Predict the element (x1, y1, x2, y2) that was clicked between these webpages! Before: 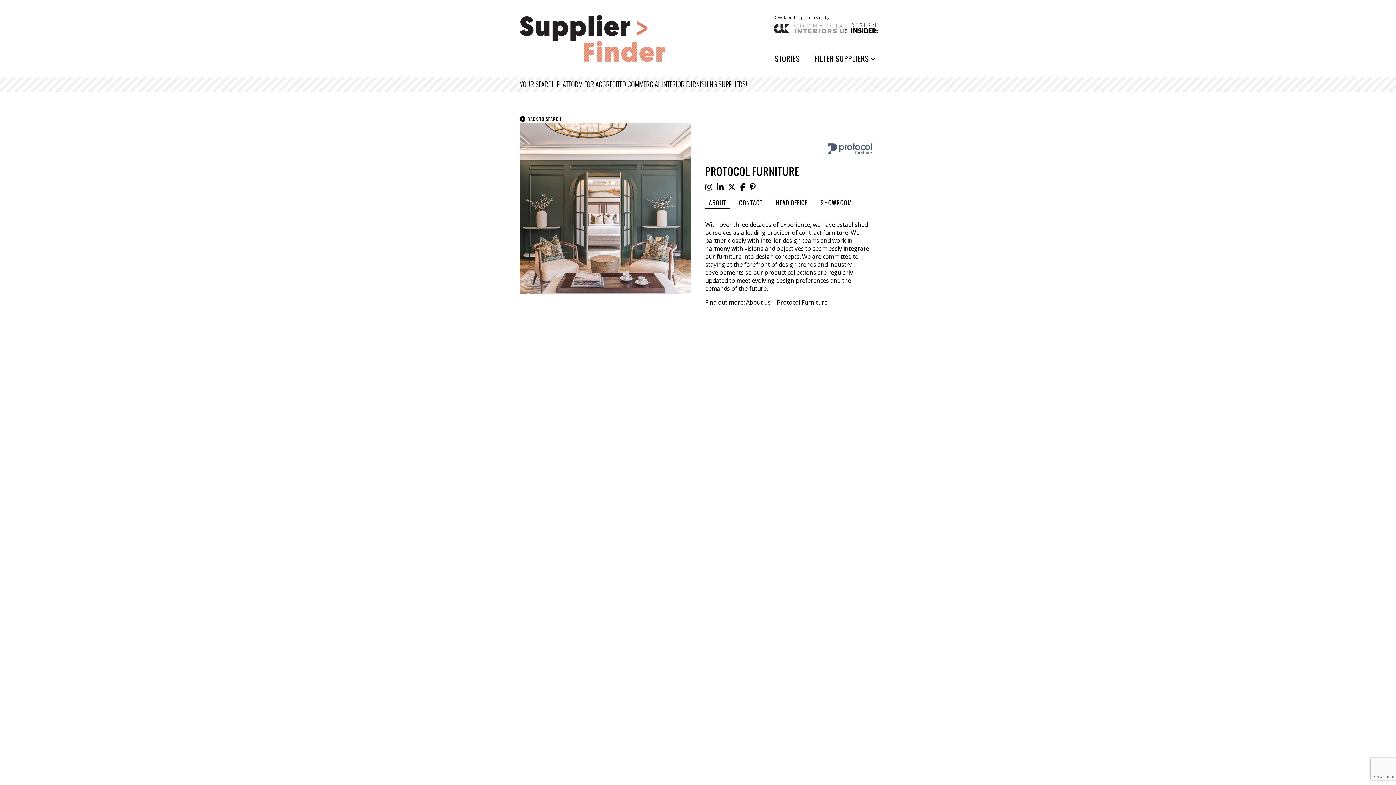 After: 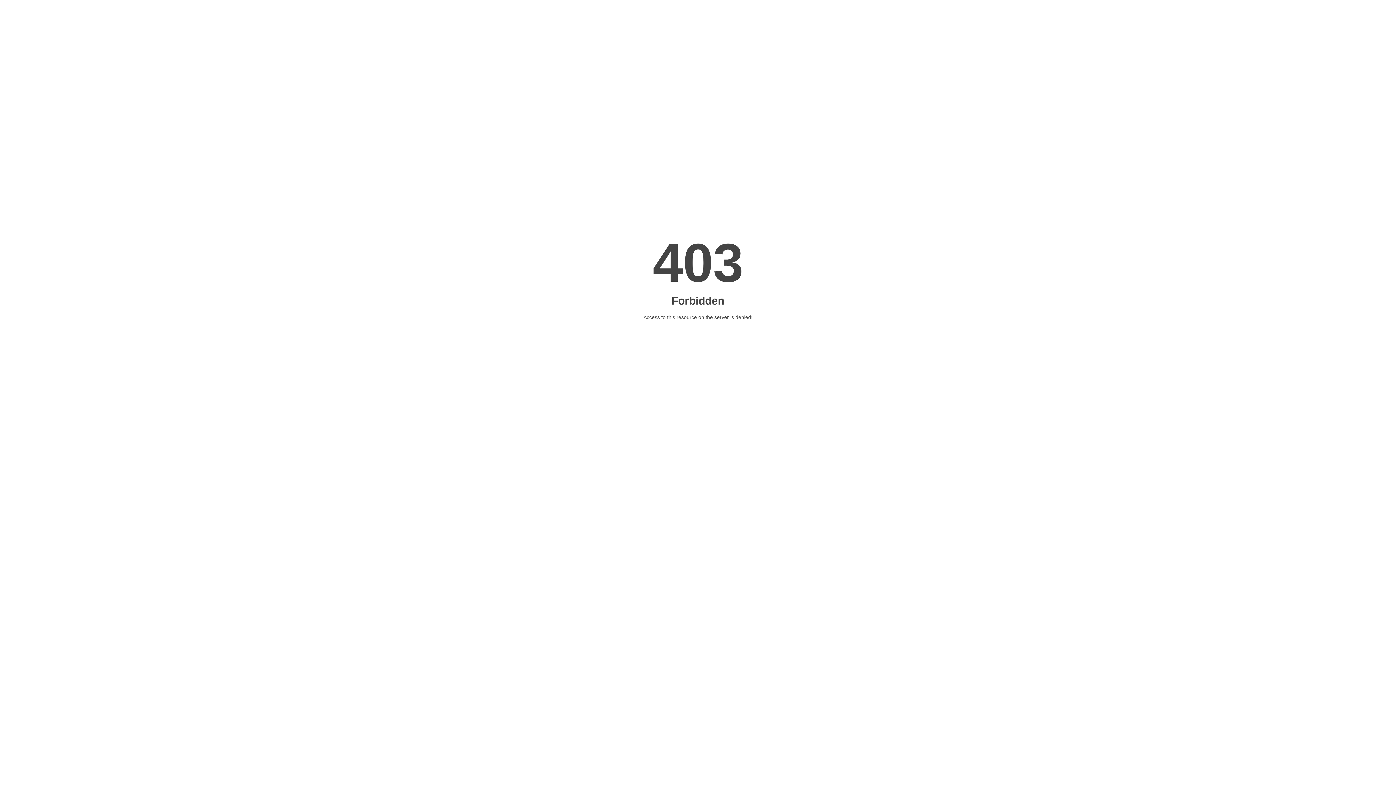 Action: label: About us – Protocol Furniture bbox: (746, 298, 827, 306)